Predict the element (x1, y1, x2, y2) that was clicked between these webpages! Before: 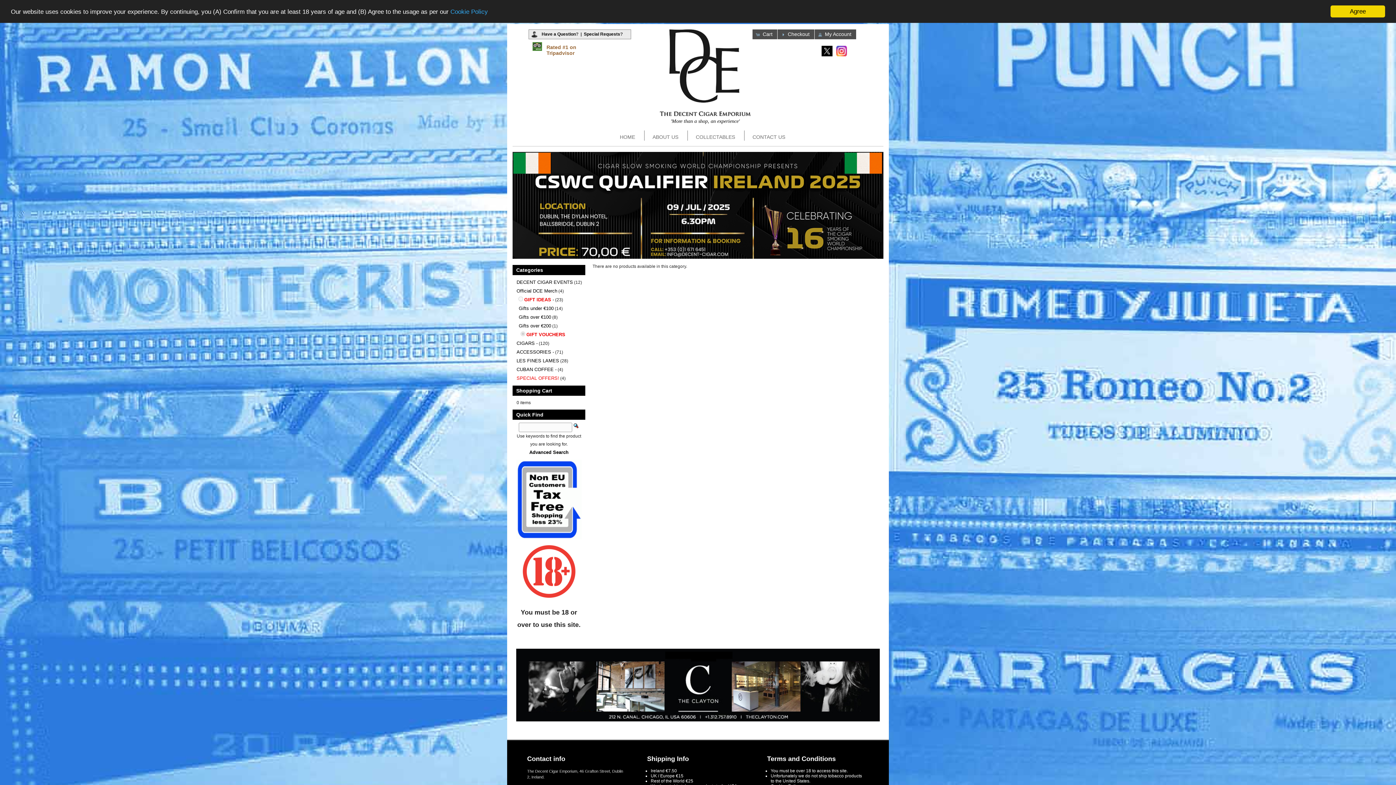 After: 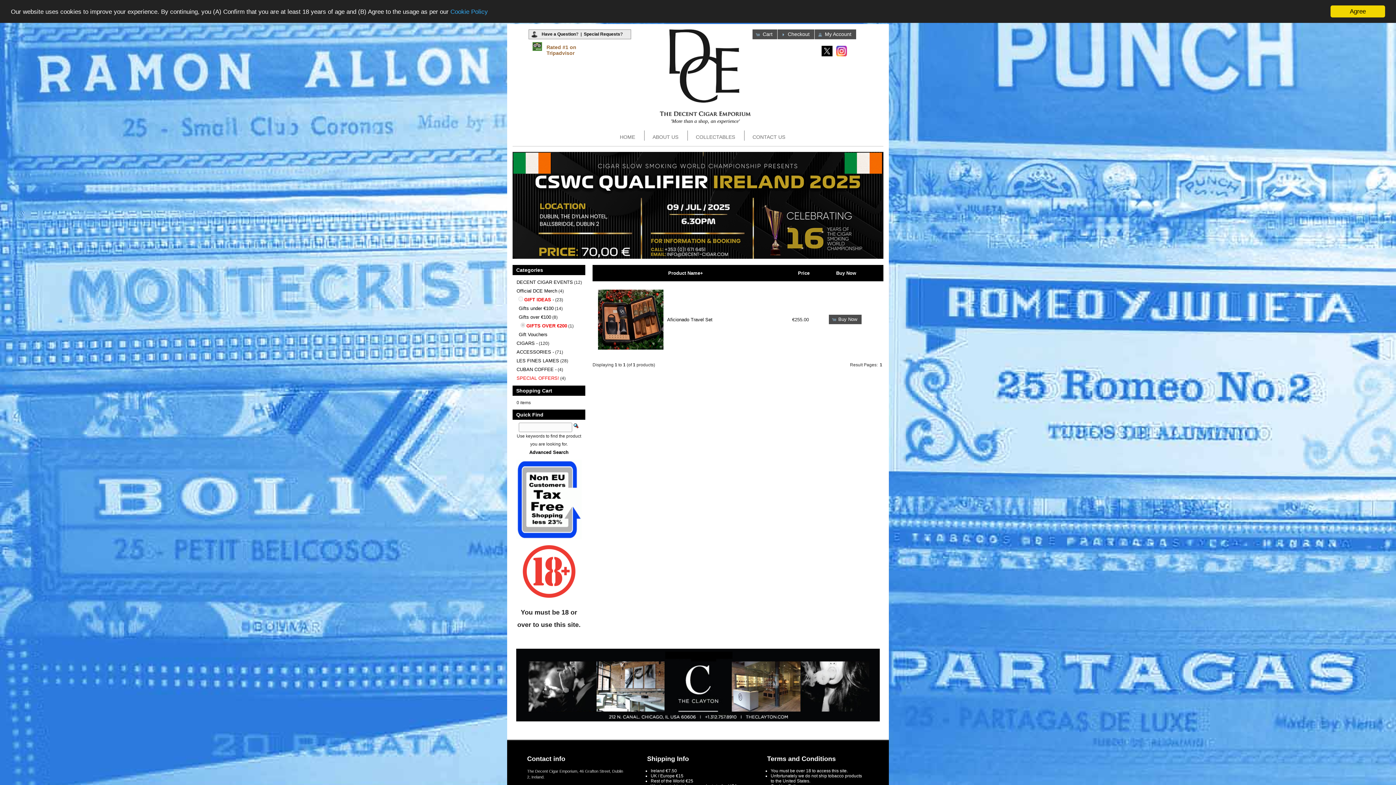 Action: label: Gifts over €200 bbox: (518, 323, 551, 328)